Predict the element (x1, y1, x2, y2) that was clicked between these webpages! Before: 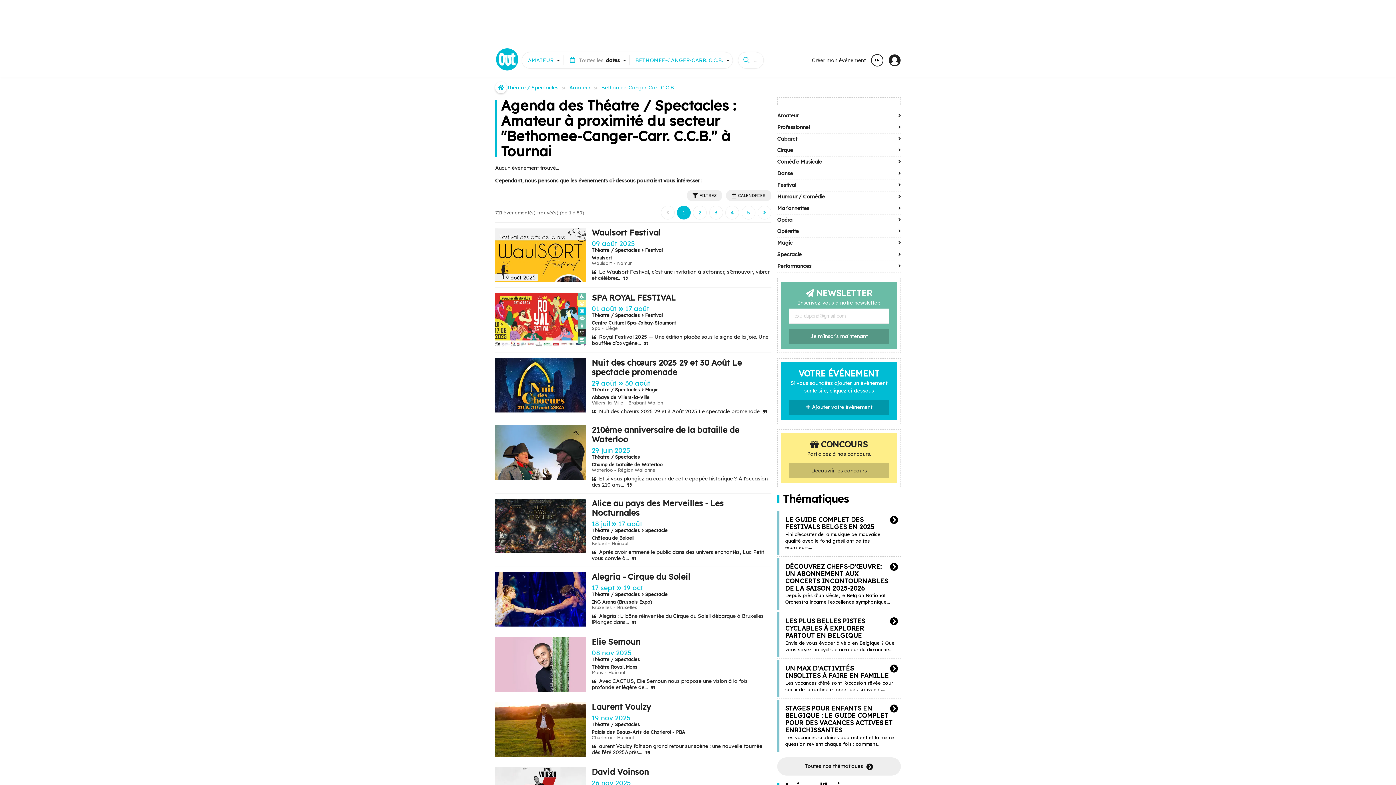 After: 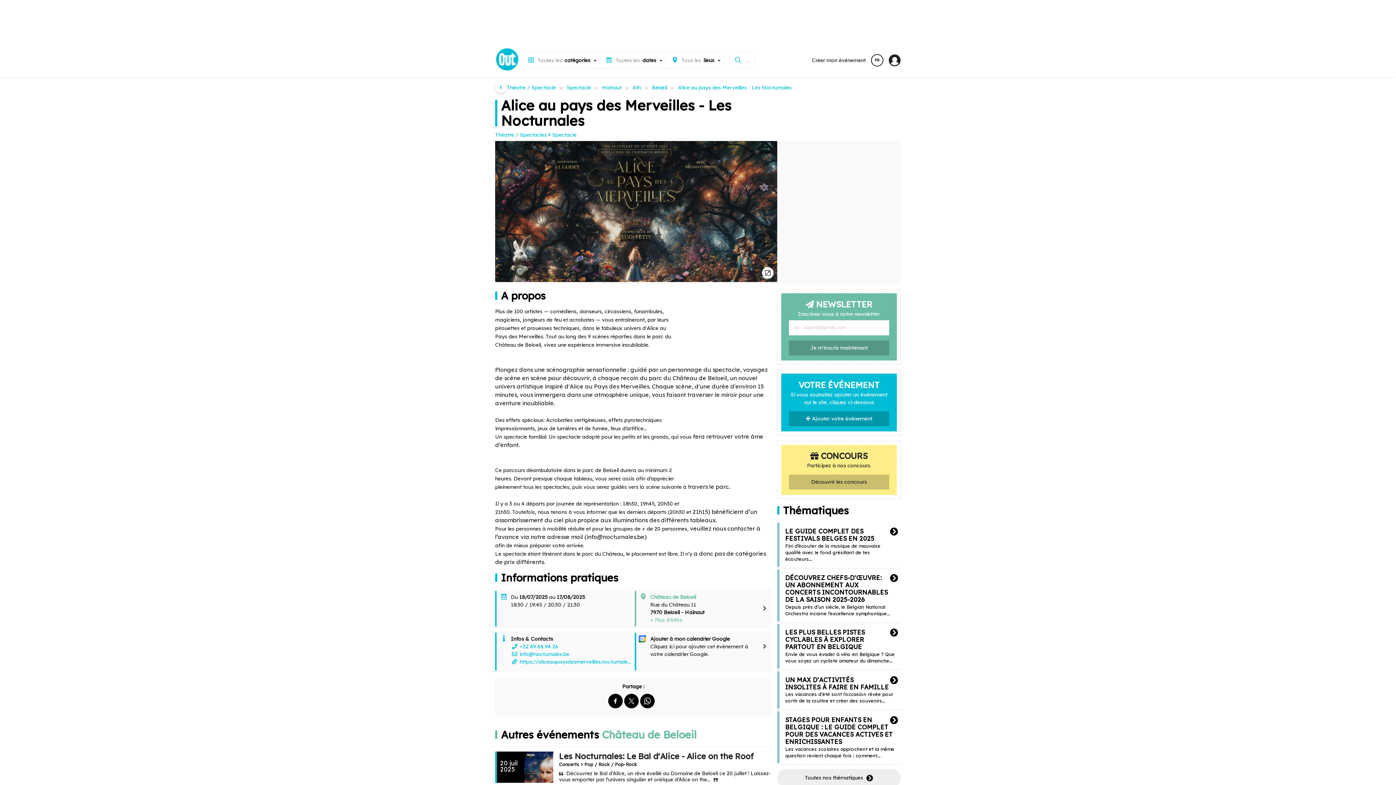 Action: bbox: (495, 493, 771, 566) label: Alice au pays des Merveilles - Les Nocturnales
18 juil  17 août
Théatre / Spectacles  Spectacle
Château de Beloeil
Beloeil - Hainaut

Après avoir emmené le public dans des univers enchantés, Luc Petit vous convie à...